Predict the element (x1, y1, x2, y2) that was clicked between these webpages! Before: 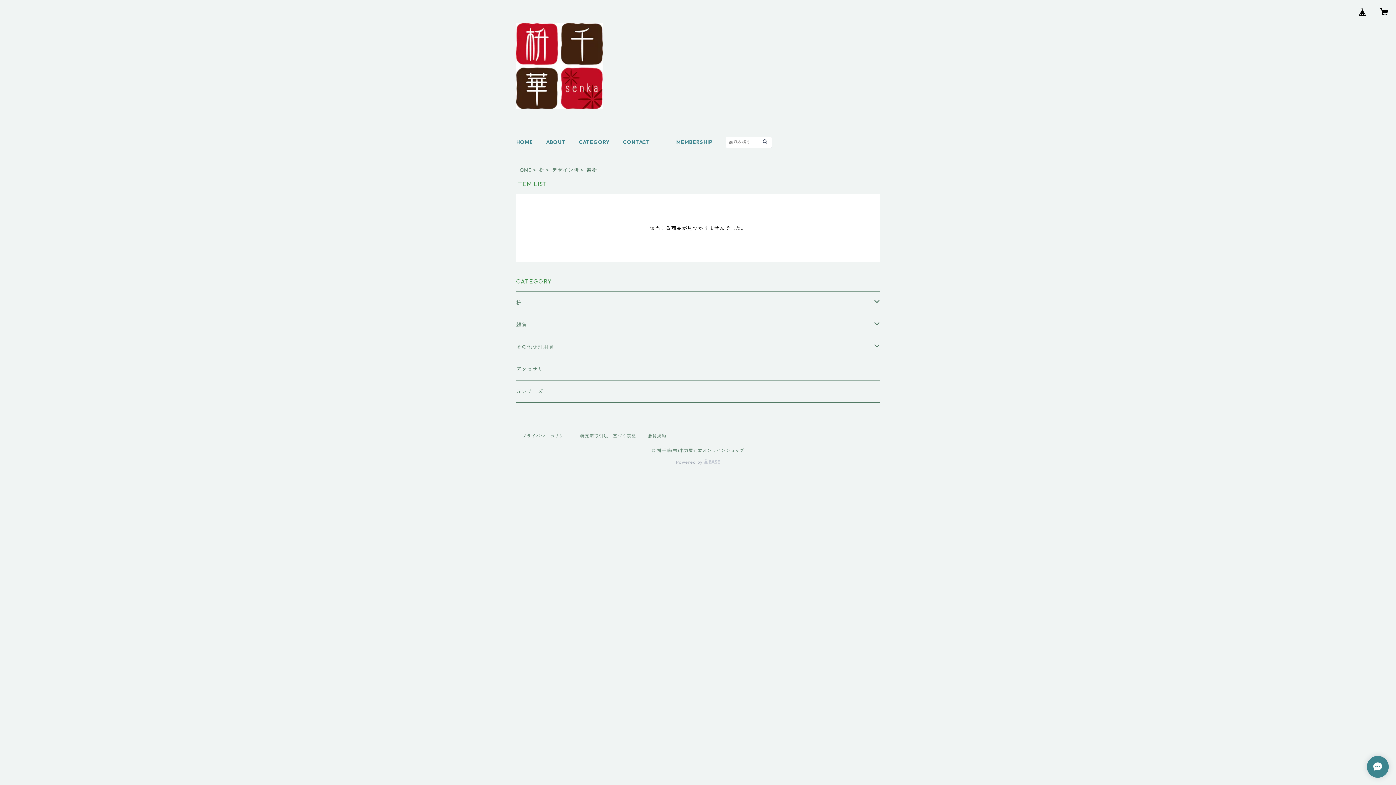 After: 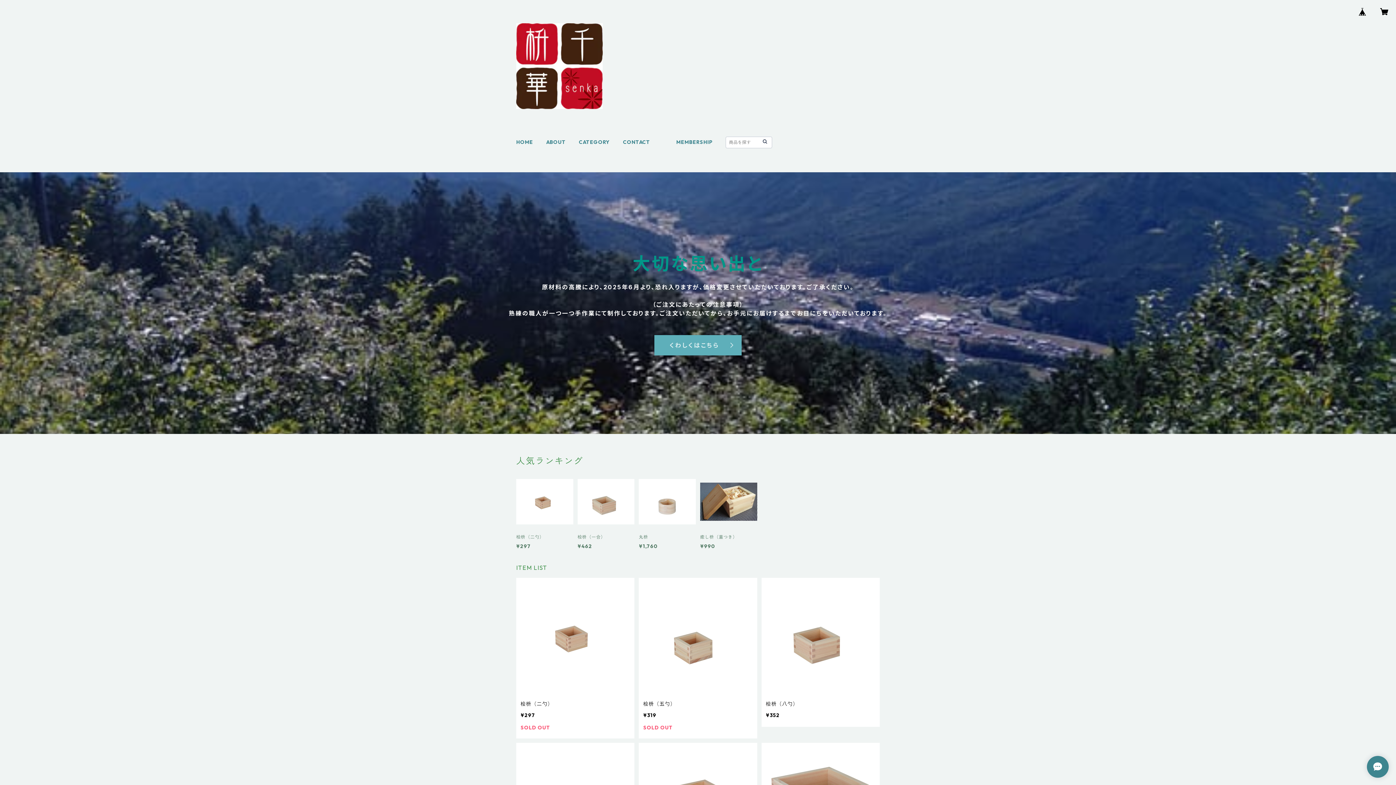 Action: bbox: (516, 166, 531, 173) label: HOME